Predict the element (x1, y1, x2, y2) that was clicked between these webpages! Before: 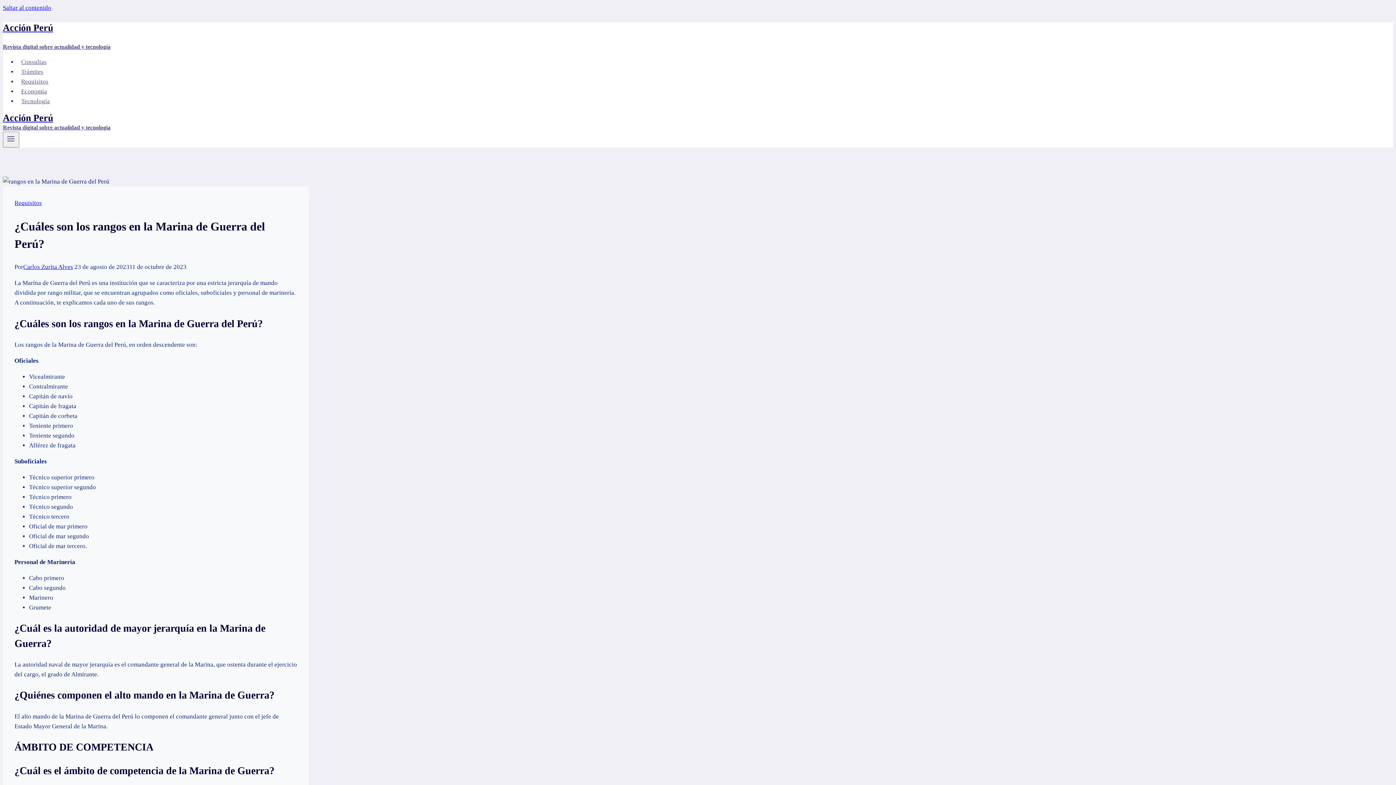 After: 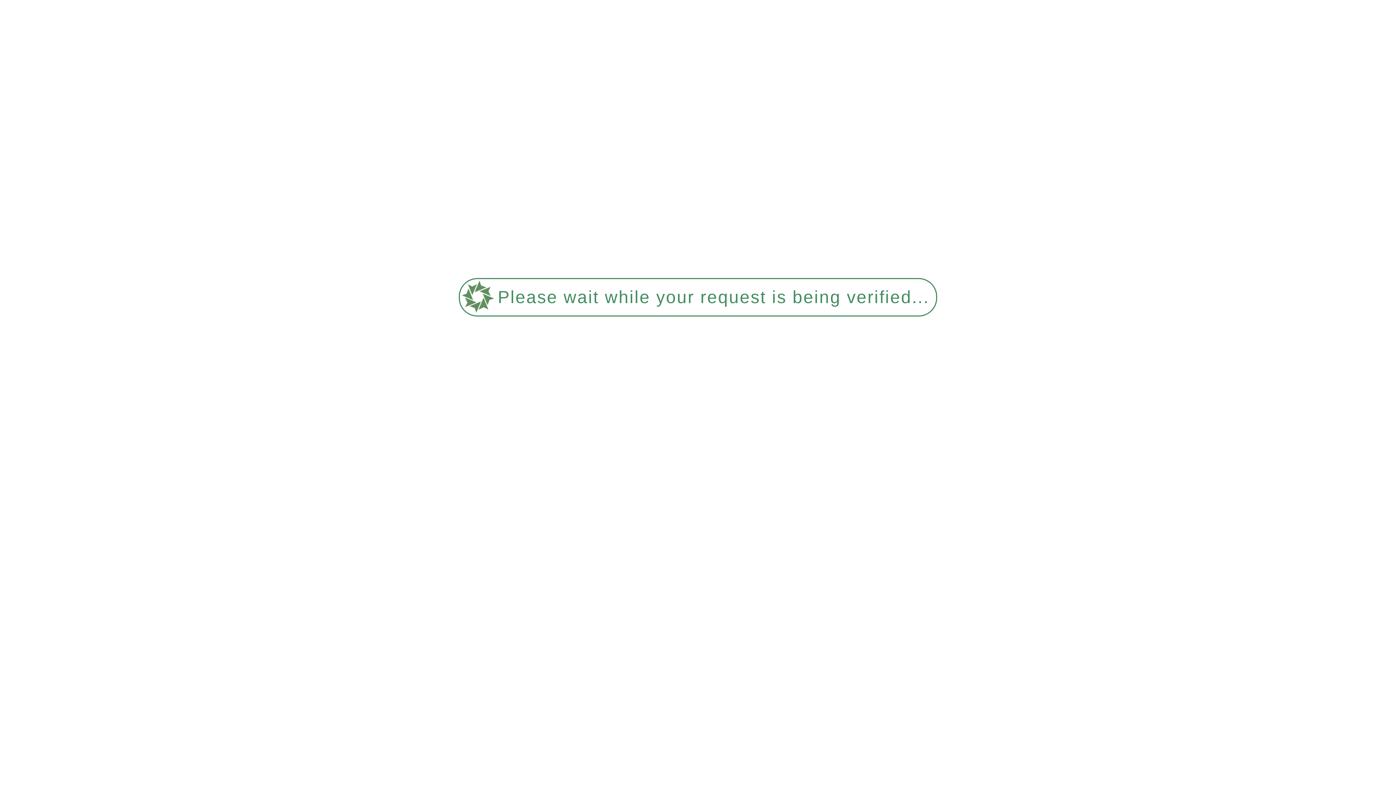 Action: label: Requisitos bbox: (14, 199, 41, 206)